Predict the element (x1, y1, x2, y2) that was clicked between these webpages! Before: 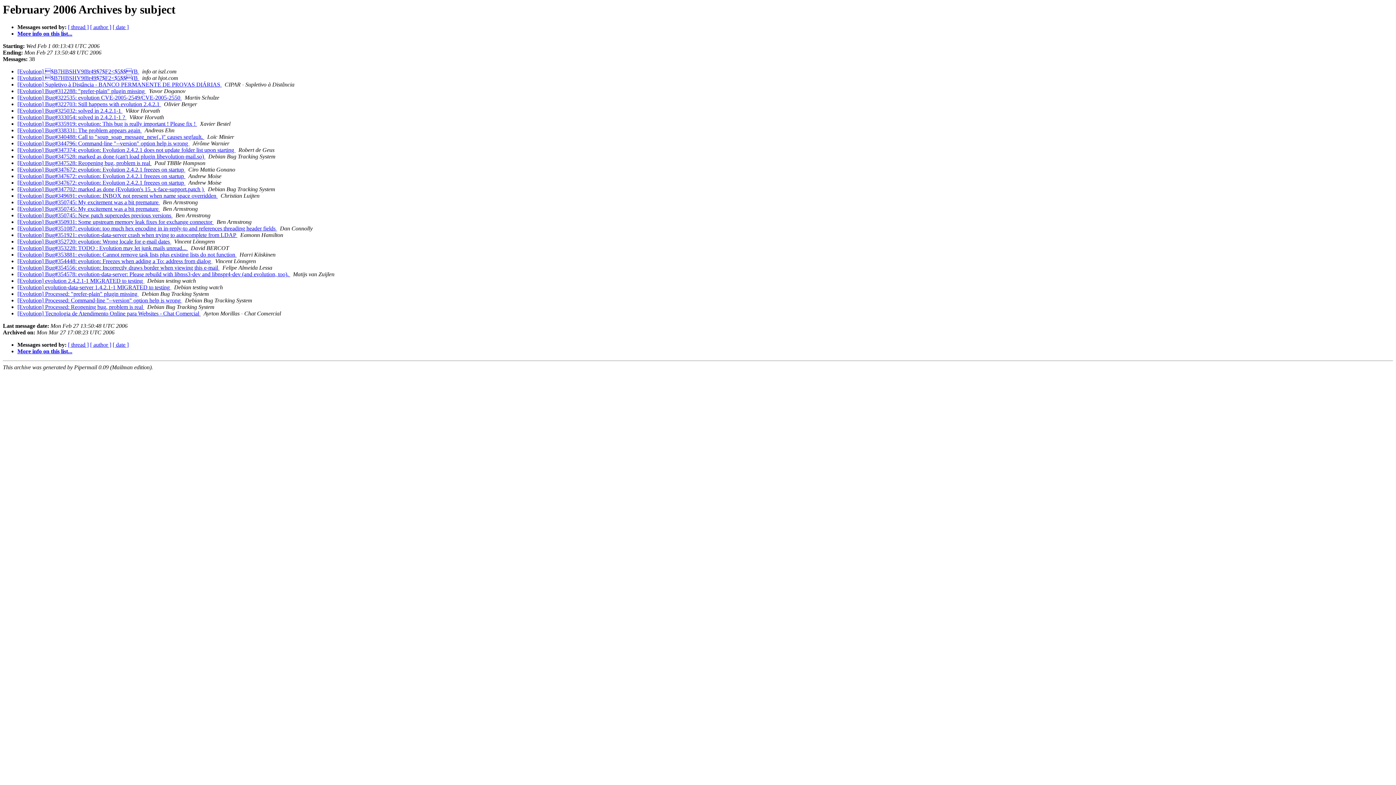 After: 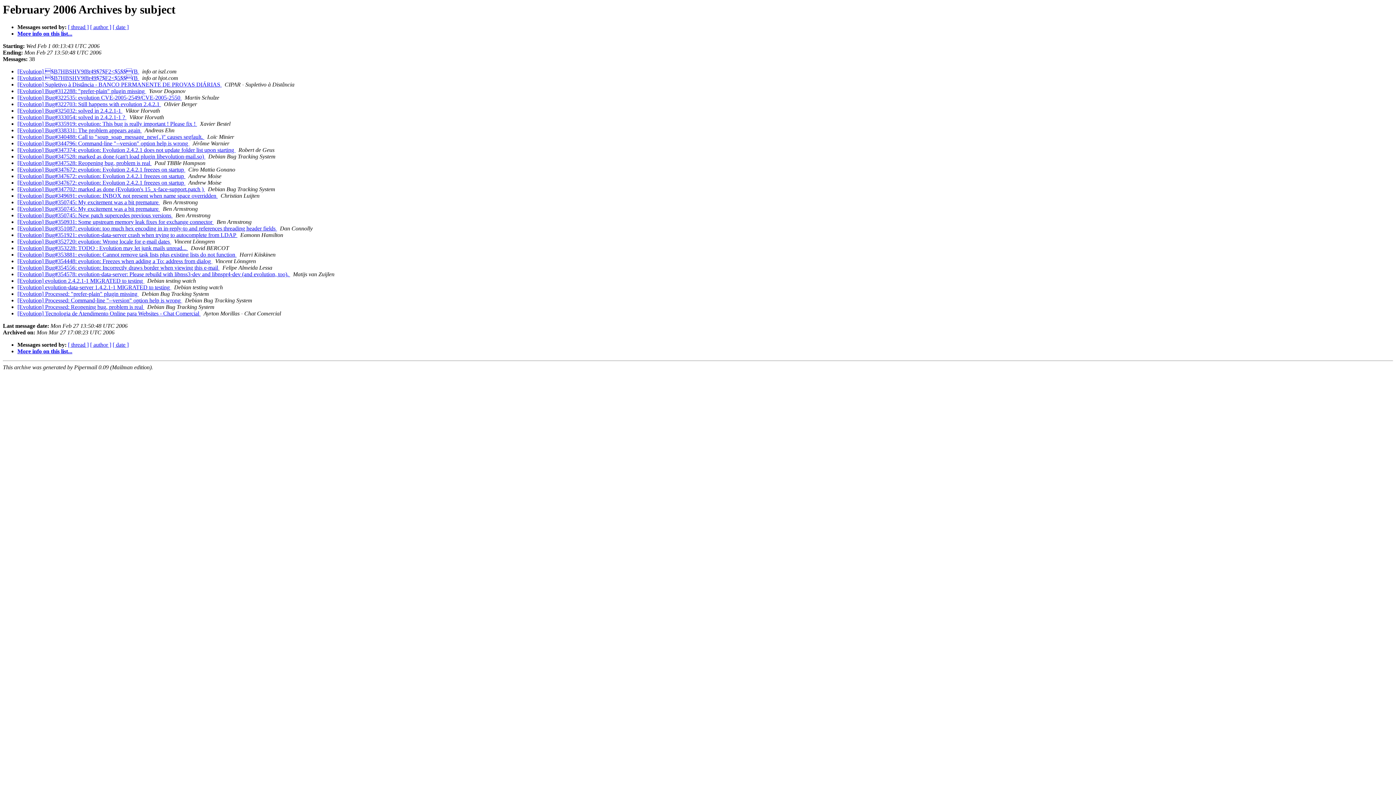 Action: bbox: (151, 160, 153, 166) label:  